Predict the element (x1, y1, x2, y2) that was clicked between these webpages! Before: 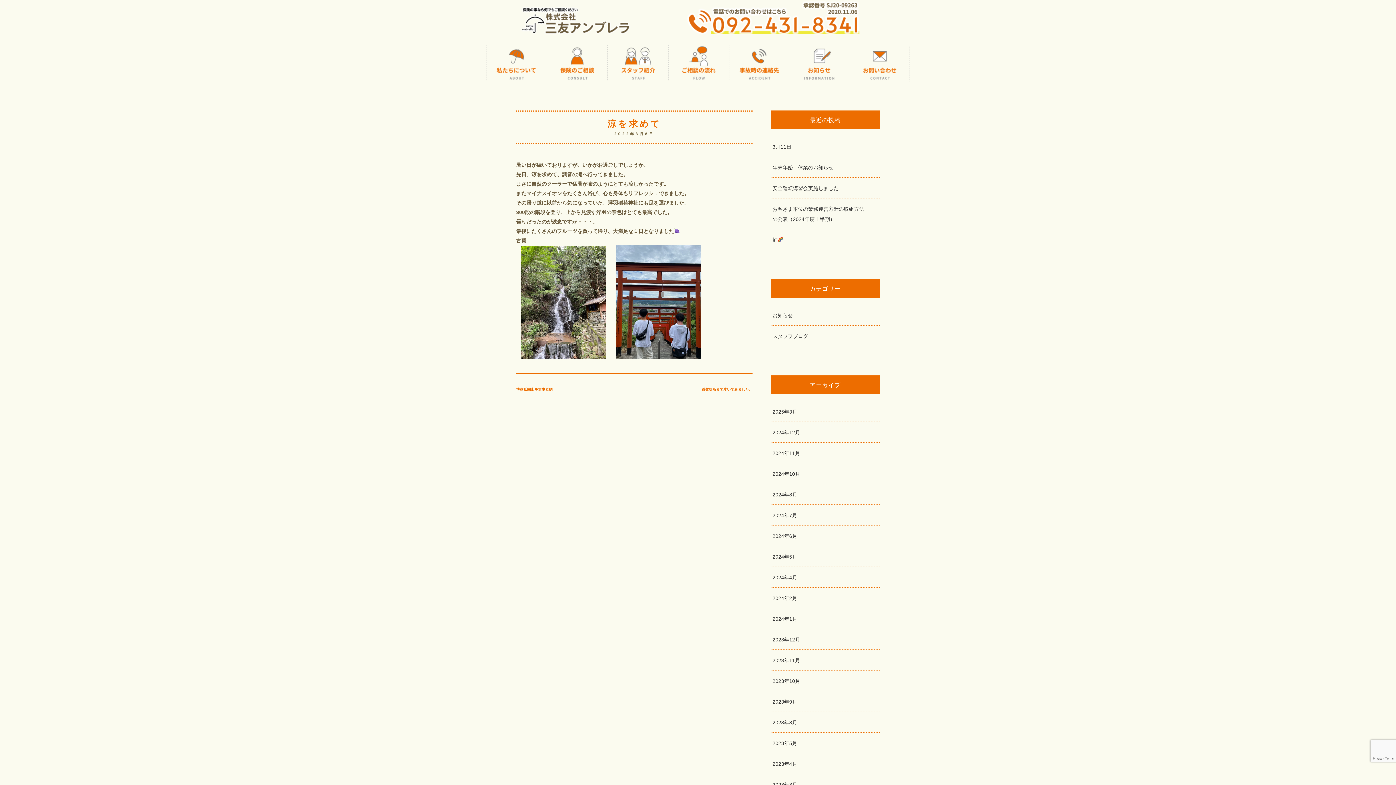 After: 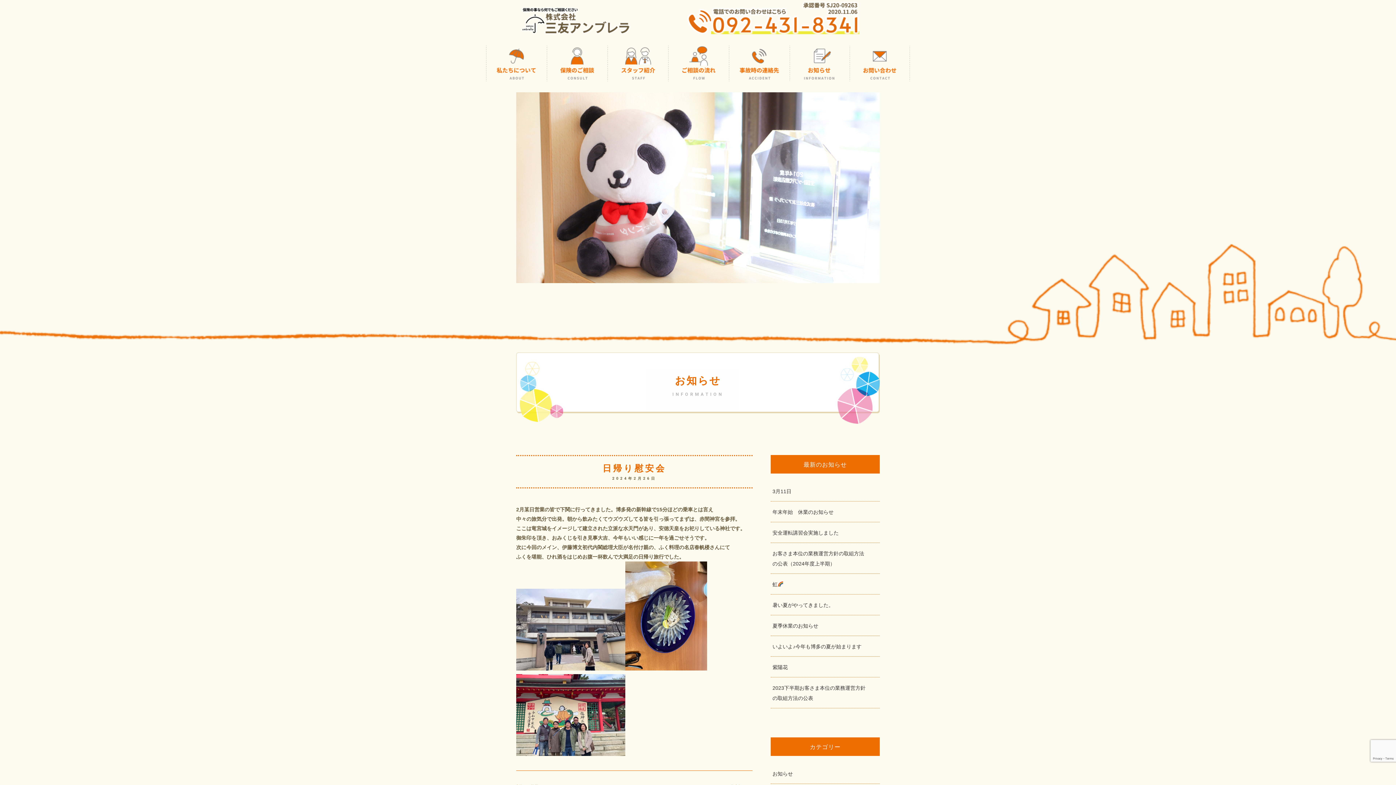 Action: label: 2024年2月 bbox: (772, 593, 867, 603)